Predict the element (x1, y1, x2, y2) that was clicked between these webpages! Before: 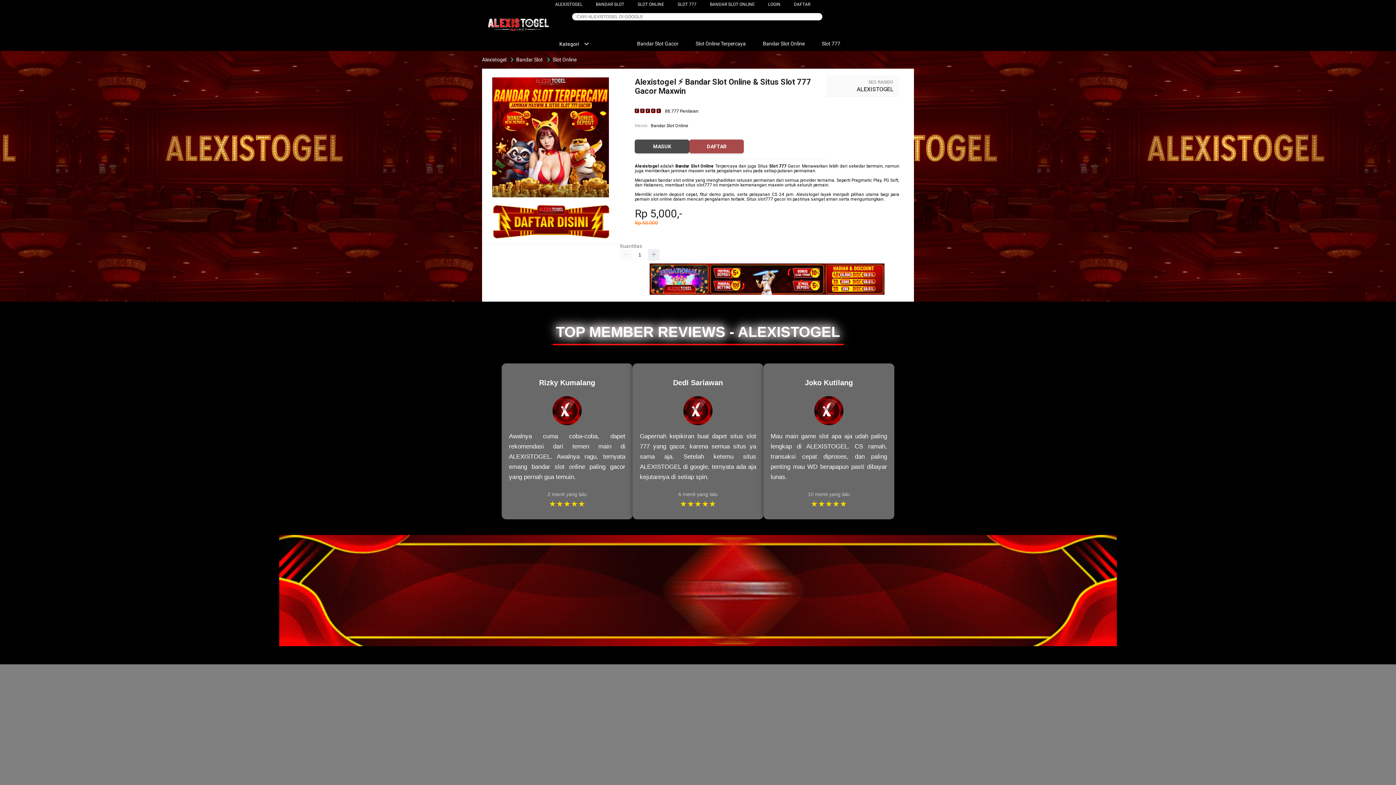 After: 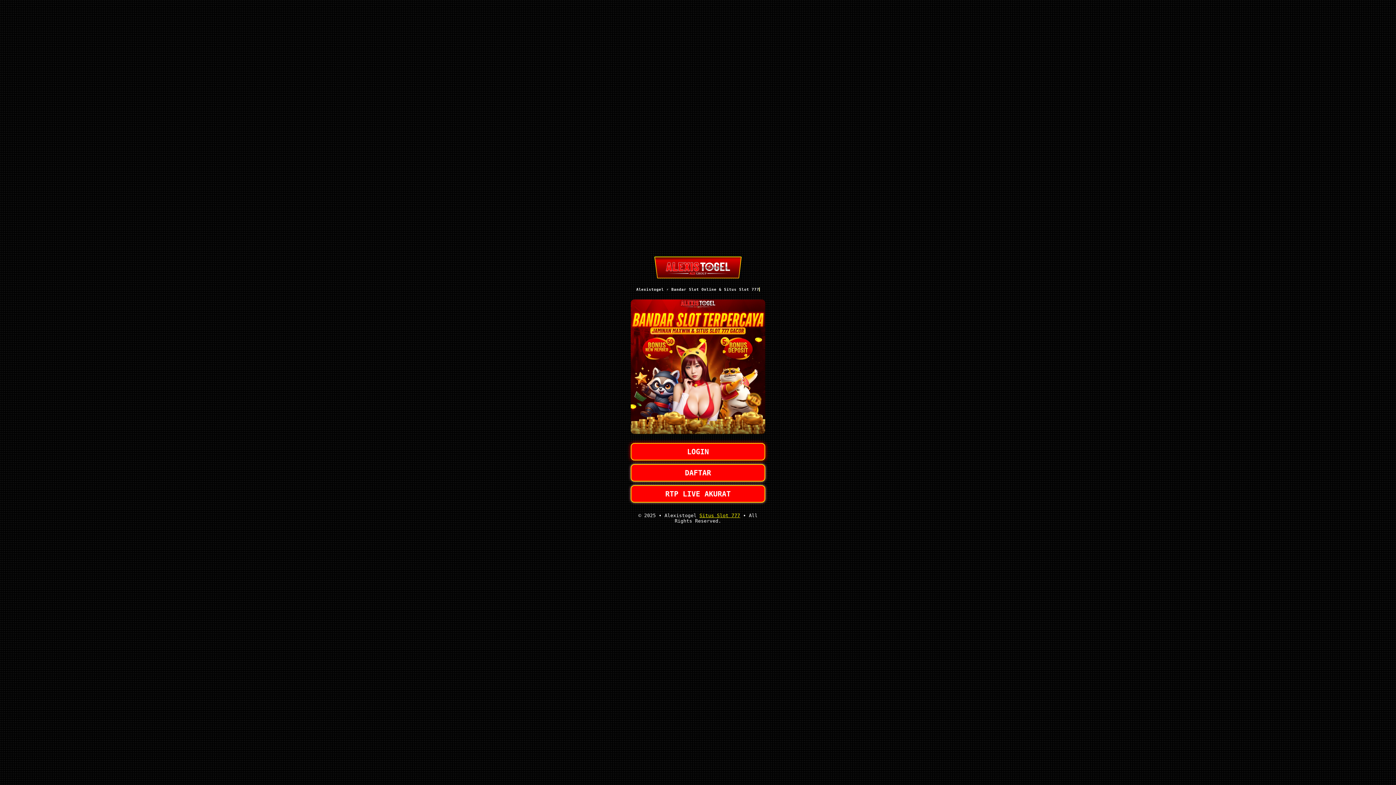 Action: bbox: (689, 139, 744, 153) label: DAFTAR